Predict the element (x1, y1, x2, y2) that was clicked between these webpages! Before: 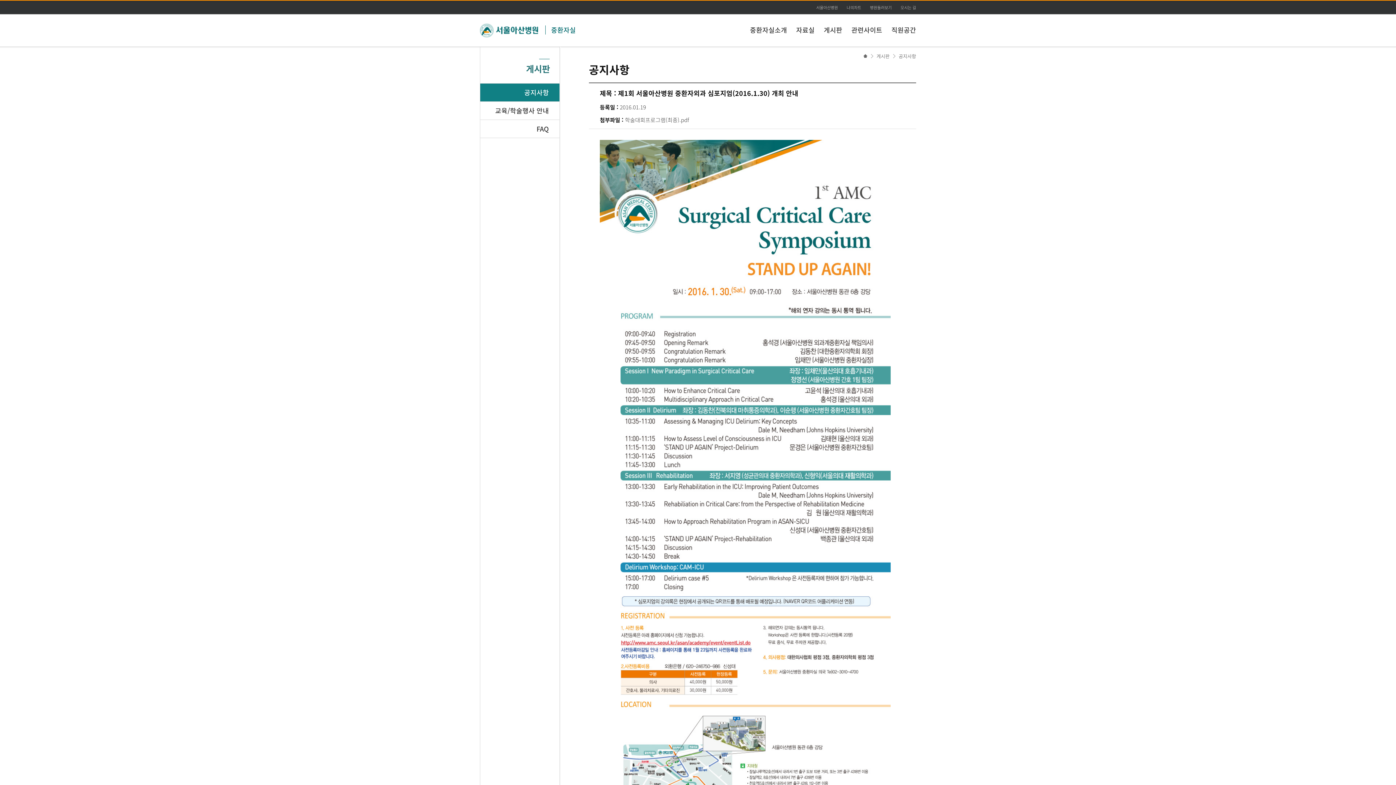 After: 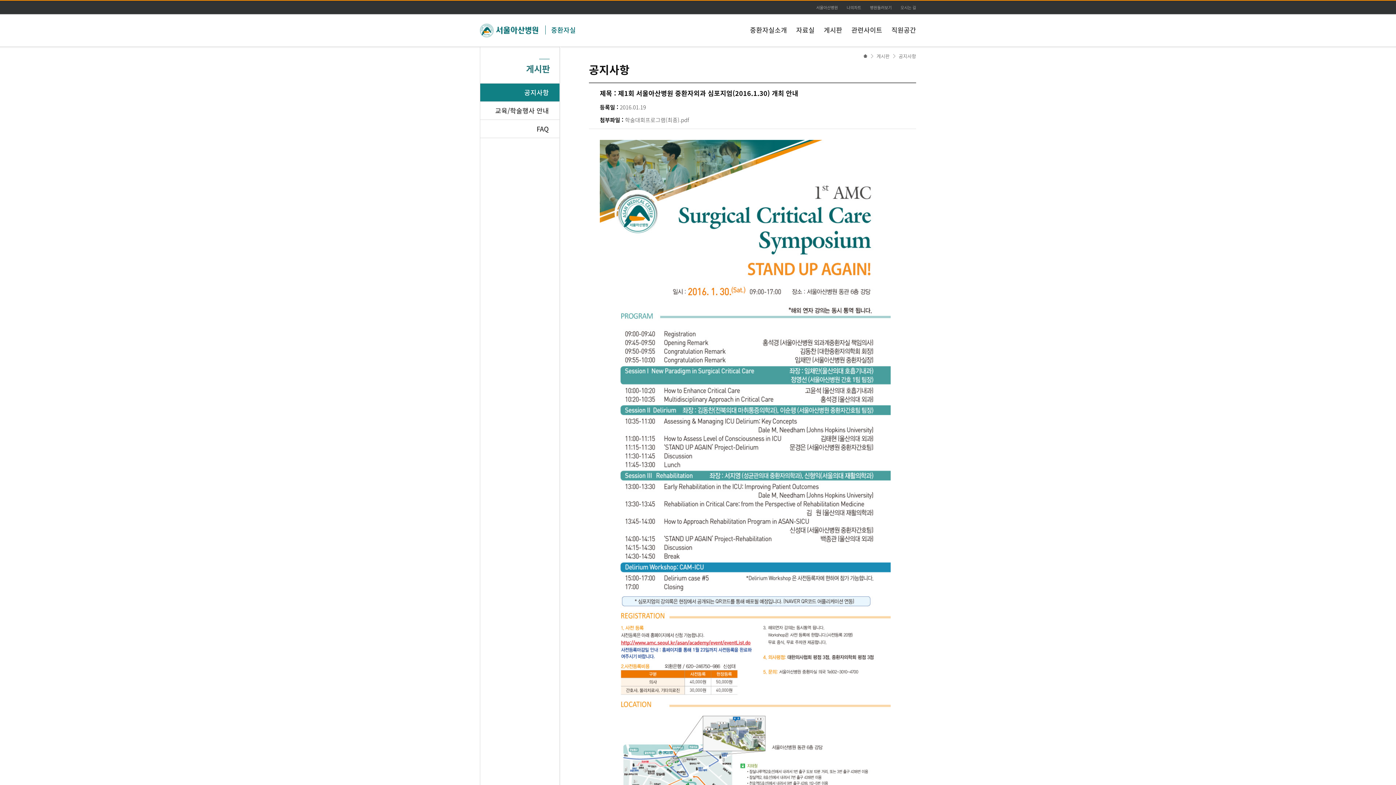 Action: label: 병원둘러보기 bbox: (870, 3, 892, 12)